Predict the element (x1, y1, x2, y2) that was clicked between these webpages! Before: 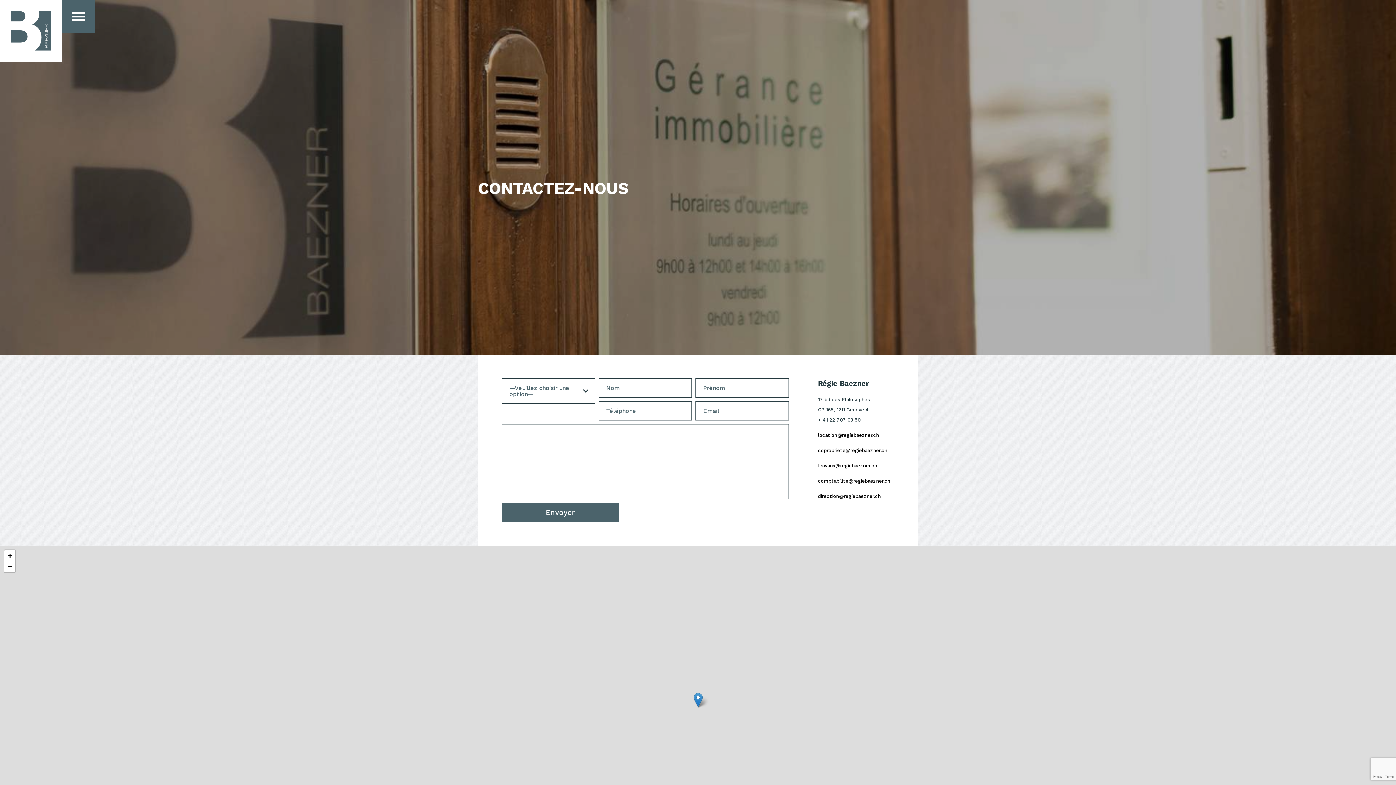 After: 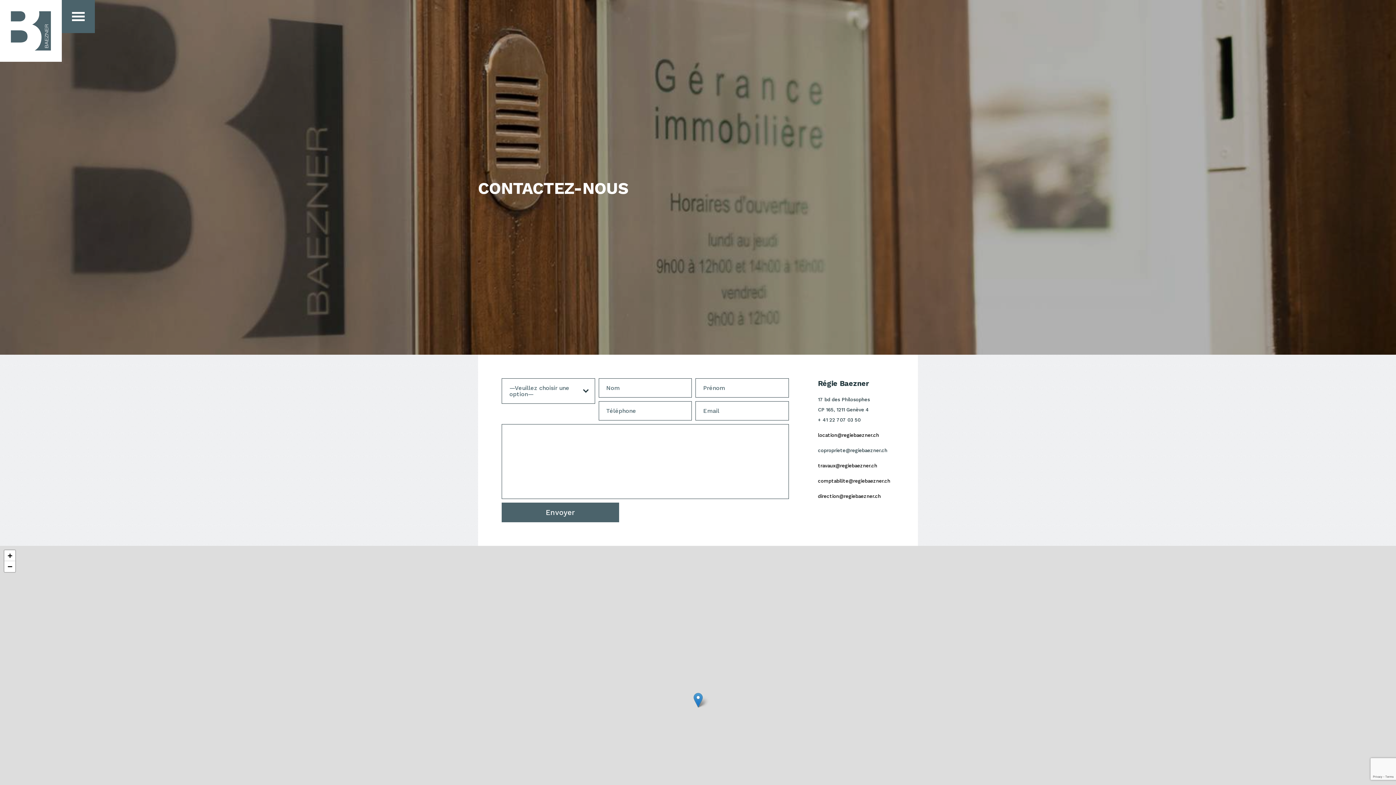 Action: bbox: (818, 448, 887, 453) label: copropriete@regiebaezner.ch